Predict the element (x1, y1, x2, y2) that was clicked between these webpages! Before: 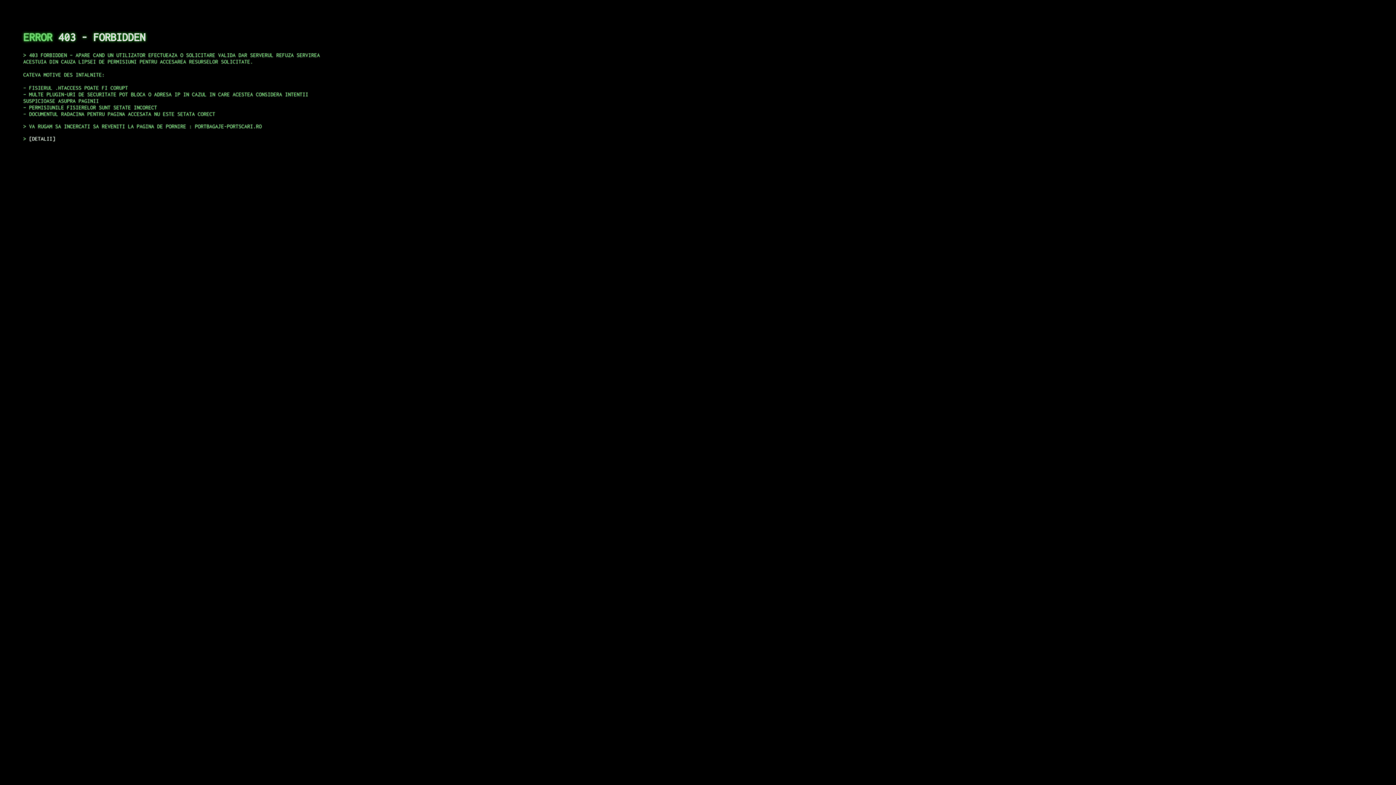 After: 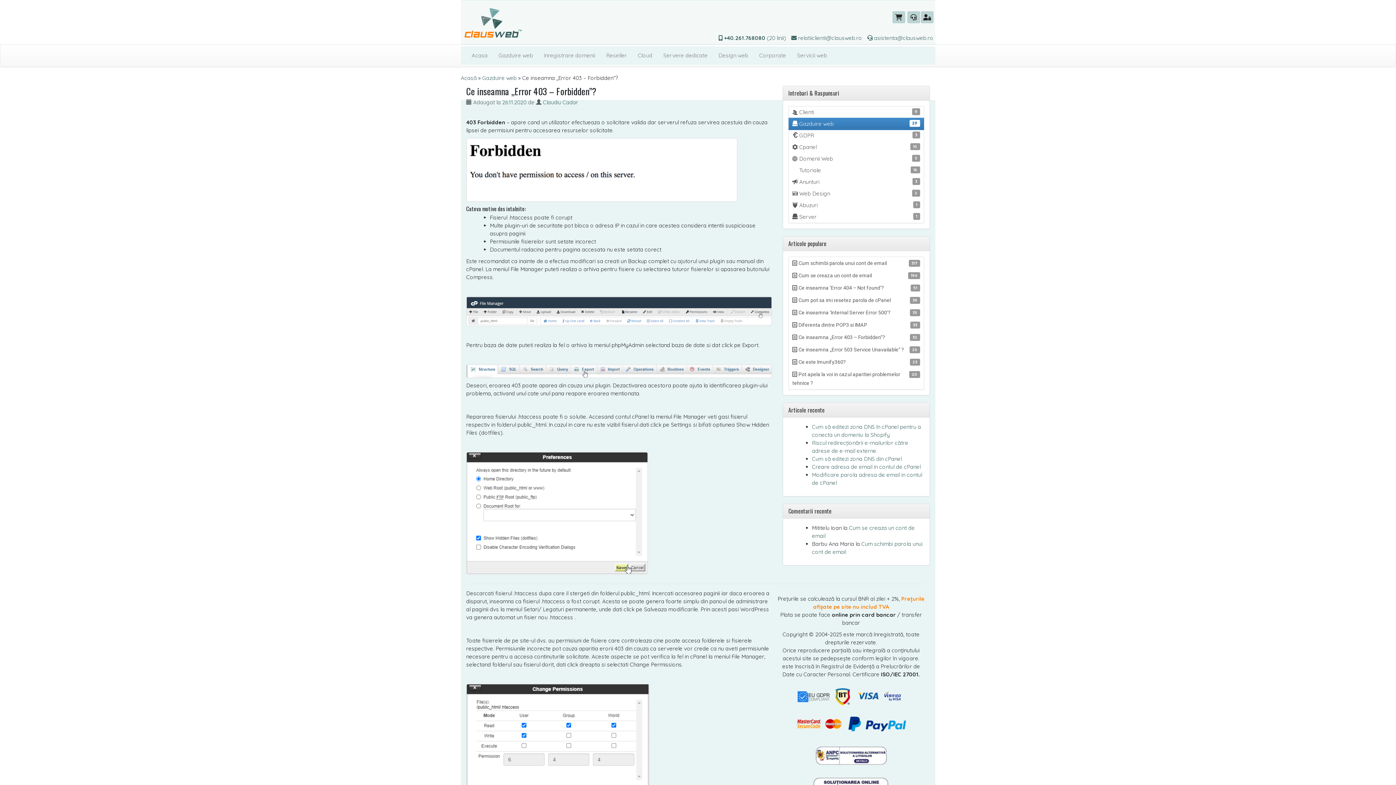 Action: bbox: (29, 135, 55, 141) label: DETALII